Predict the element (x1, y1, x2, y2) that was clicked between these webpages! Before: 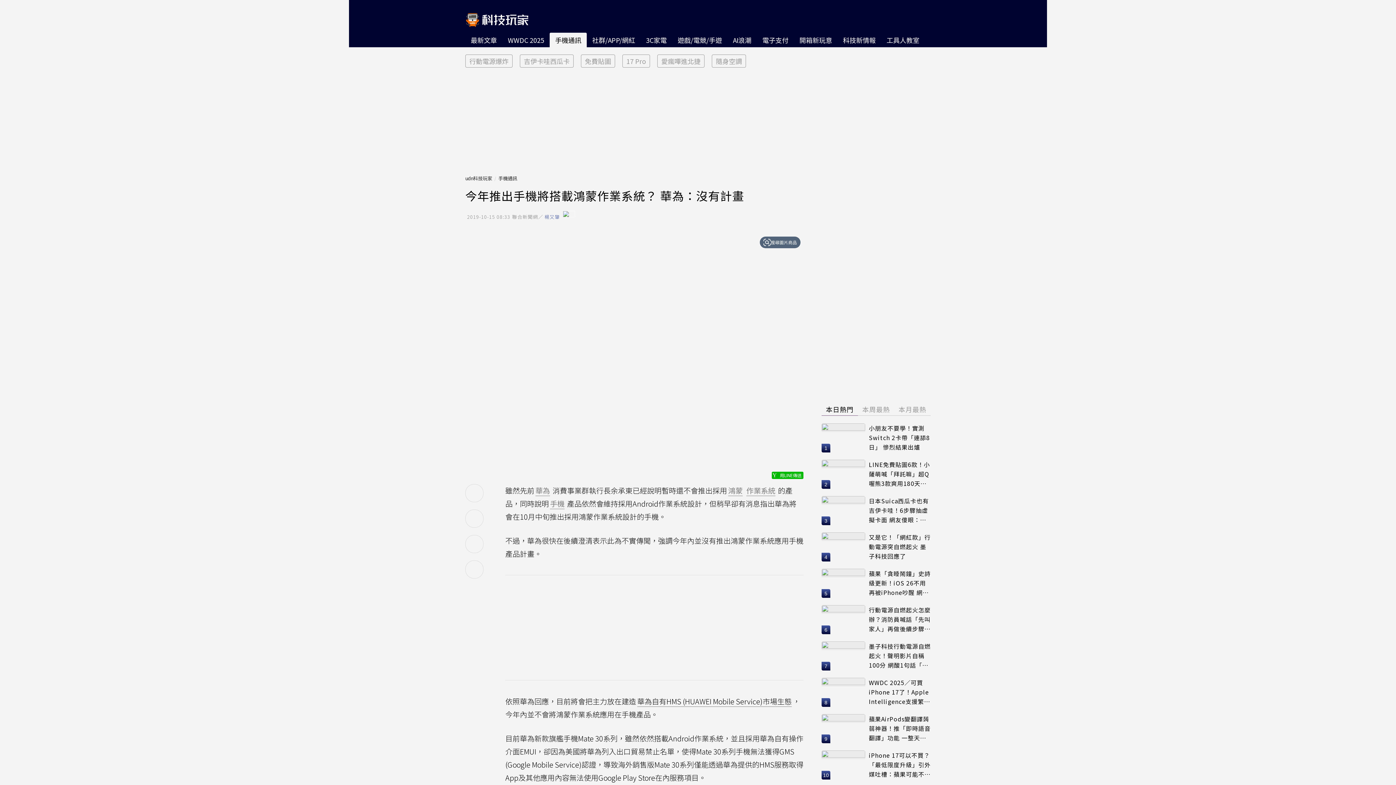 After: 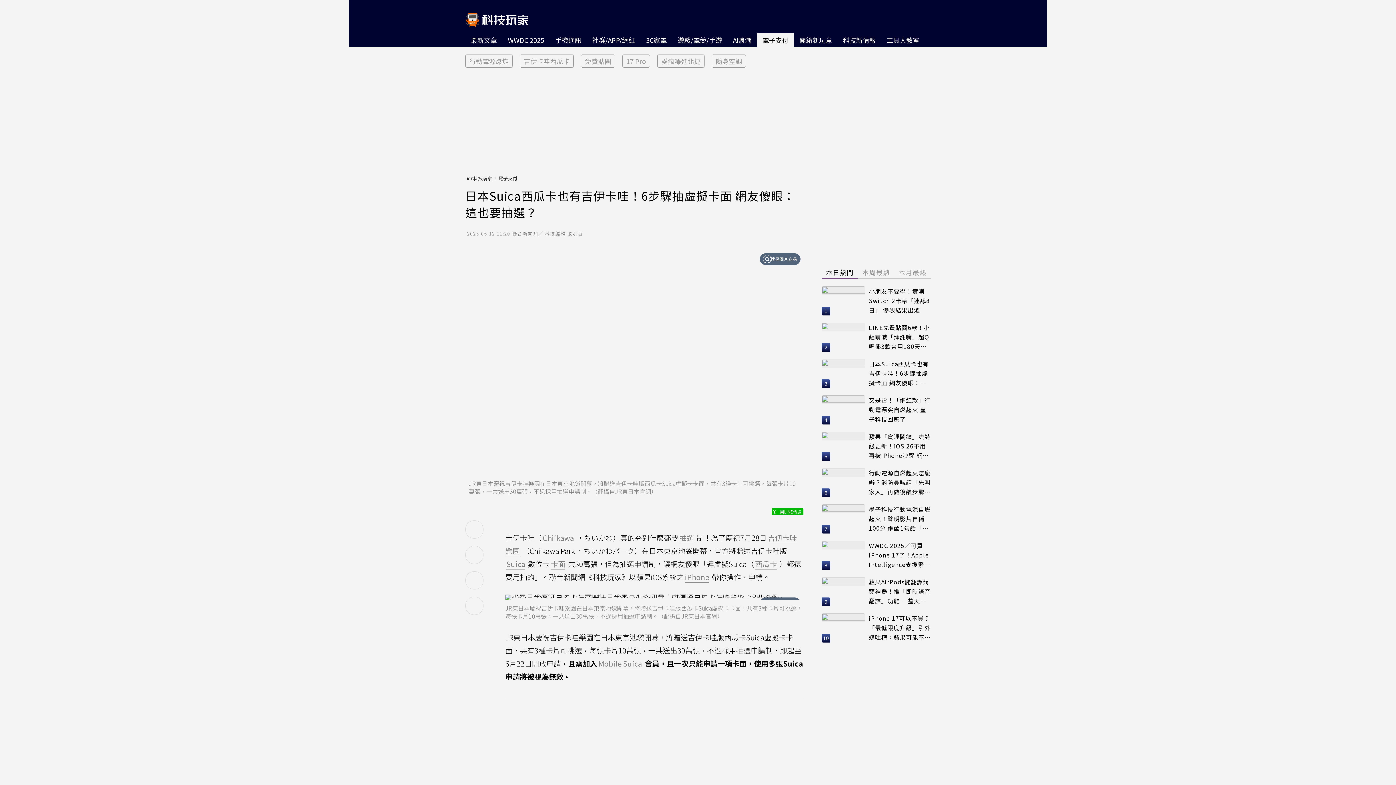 Action: bbox: (869, 496, 930, 524) label: 日本Suica西瓜卡也有吉伊卡哇！6步驟抽虛擬卡面 網友傻眼：這也要抽選？